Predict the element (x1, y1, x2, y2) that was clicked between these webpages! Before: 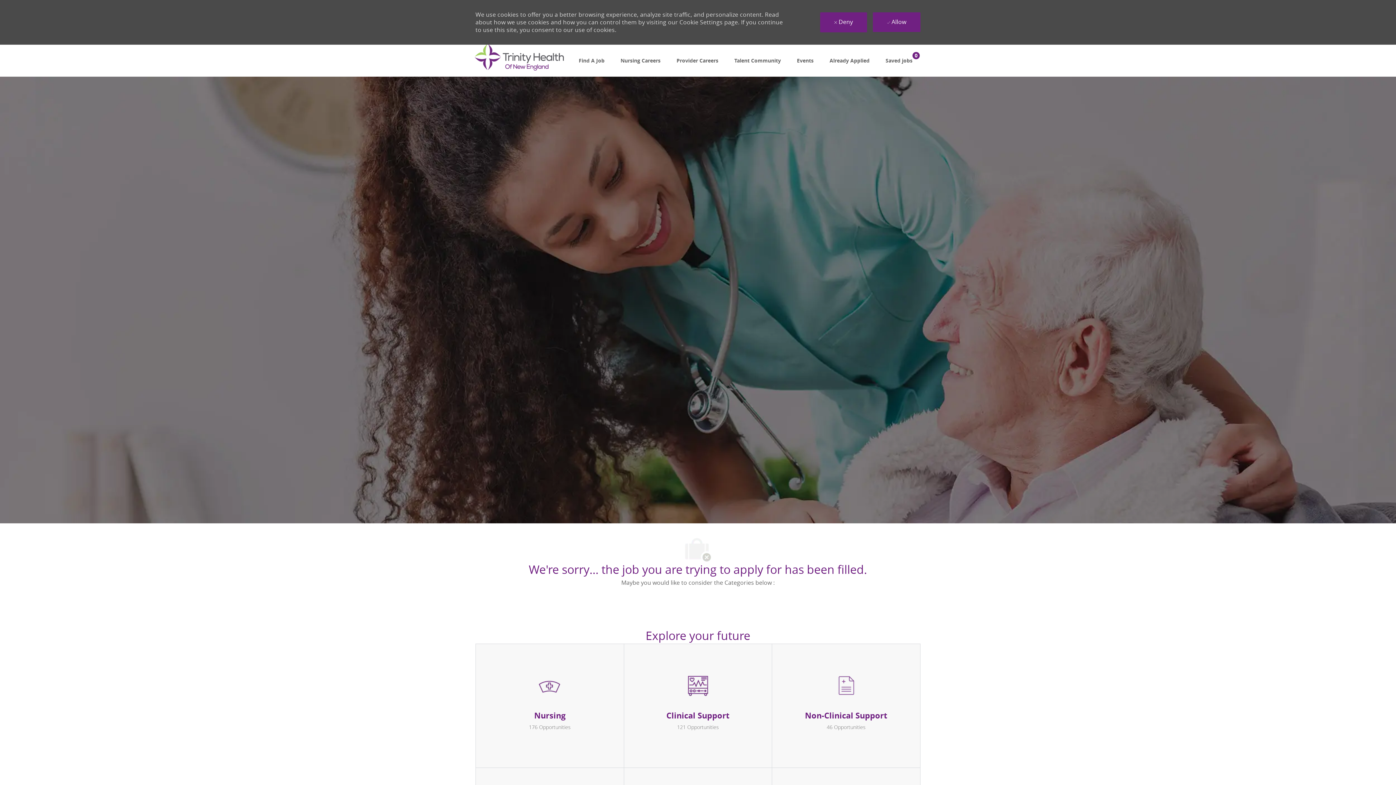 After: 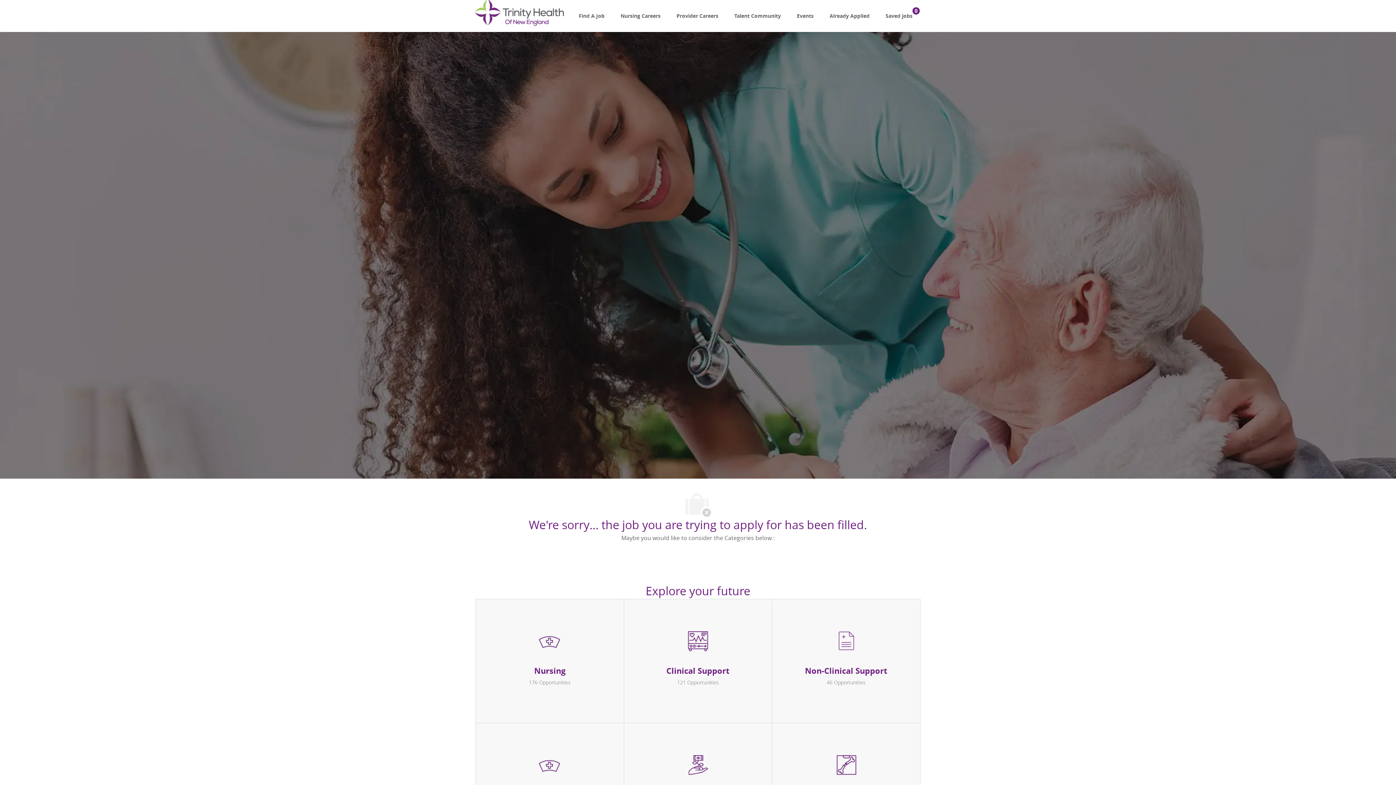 Action: bbox: (873, 12, 920, 32) label:  Allow